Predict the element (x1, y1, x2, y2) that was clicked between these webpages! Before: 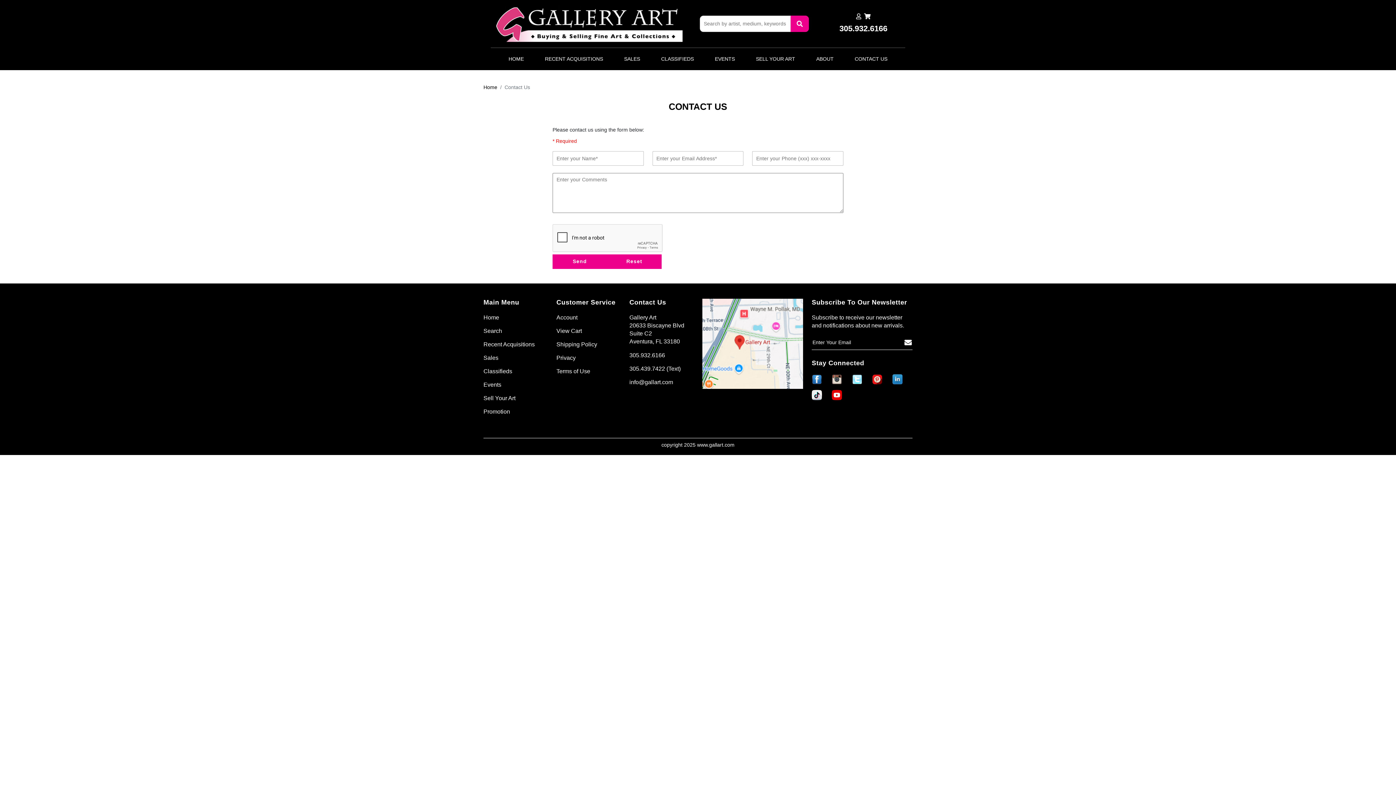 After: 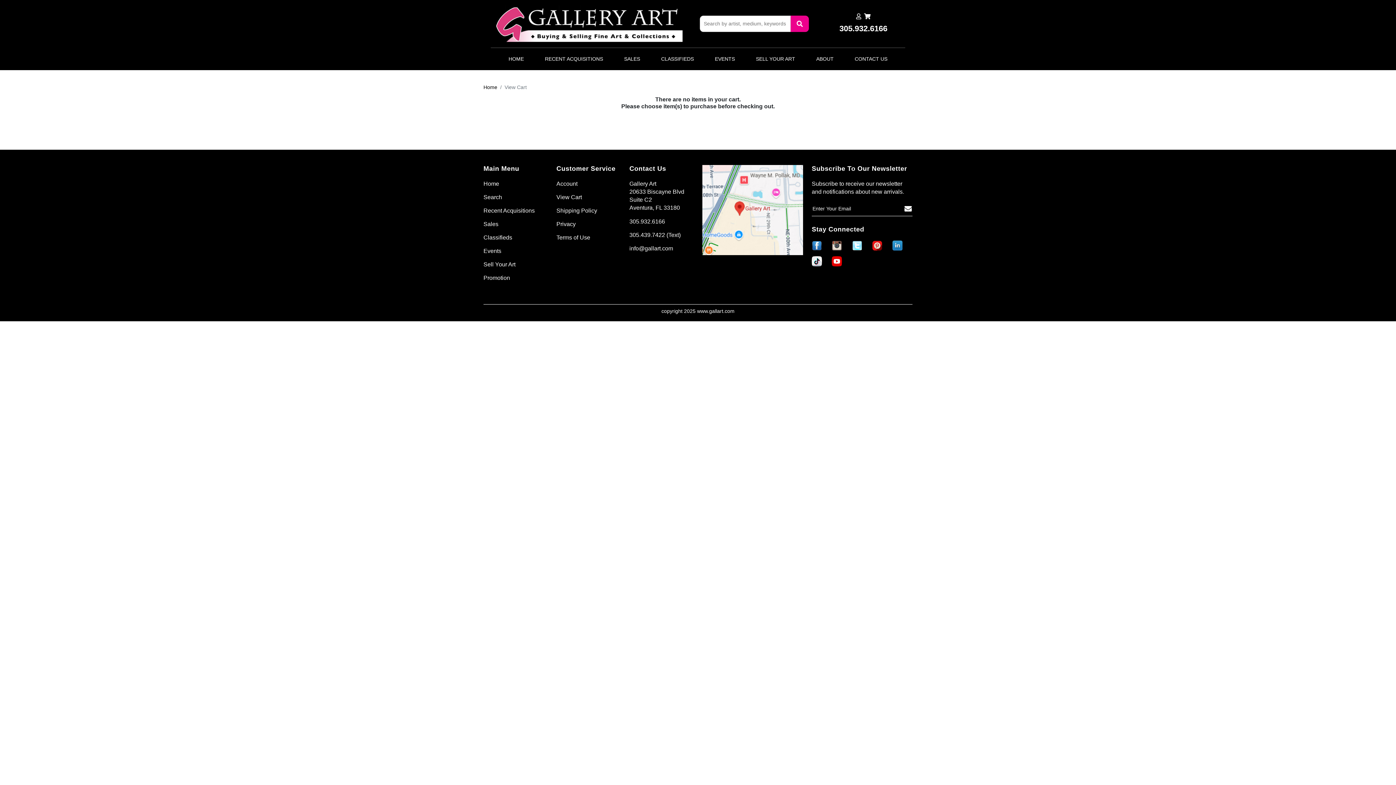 Action: bbox: (864, 13, 870, 19)